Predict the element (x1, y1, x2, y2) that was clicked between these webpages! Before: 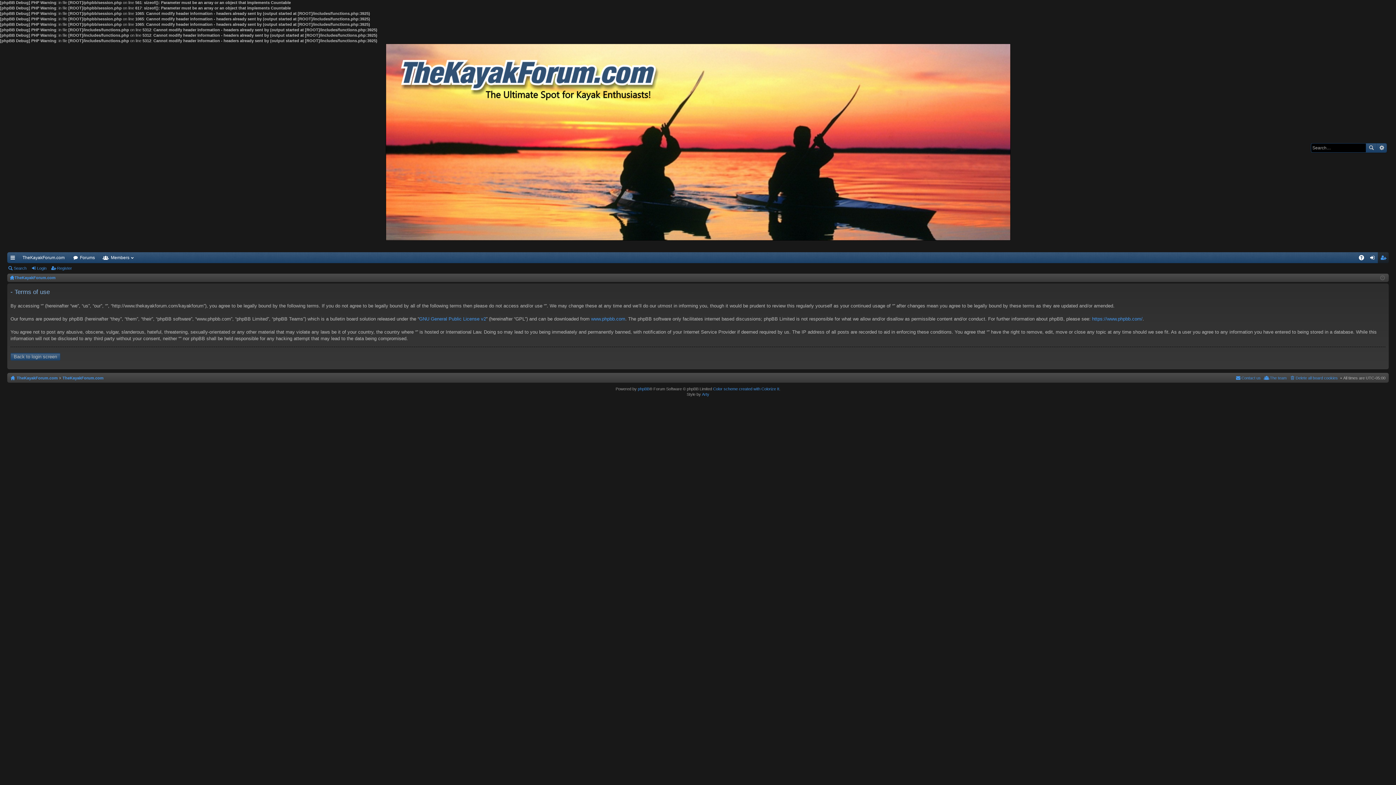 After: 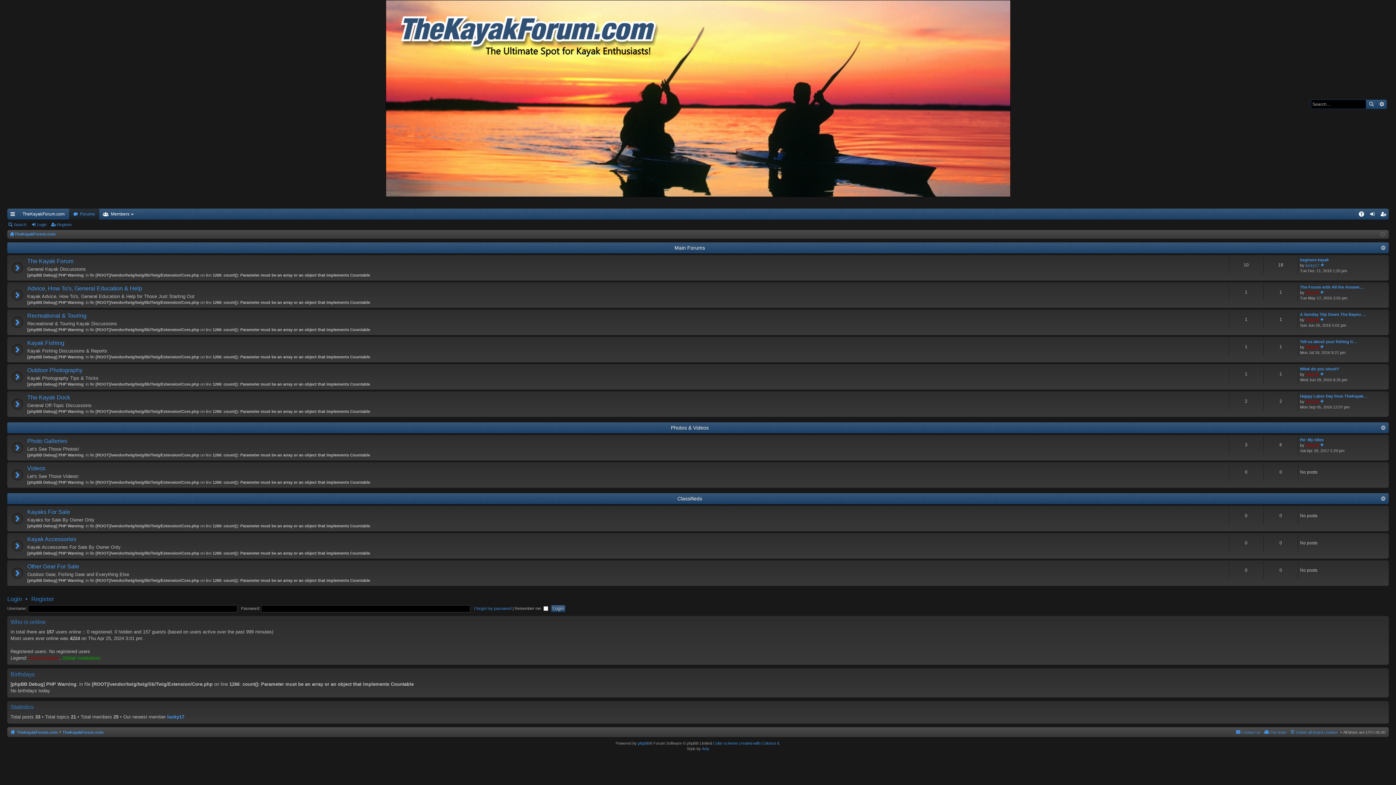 Action: bbox: (14, 273, 55, 281) label: TheKayakForum.com